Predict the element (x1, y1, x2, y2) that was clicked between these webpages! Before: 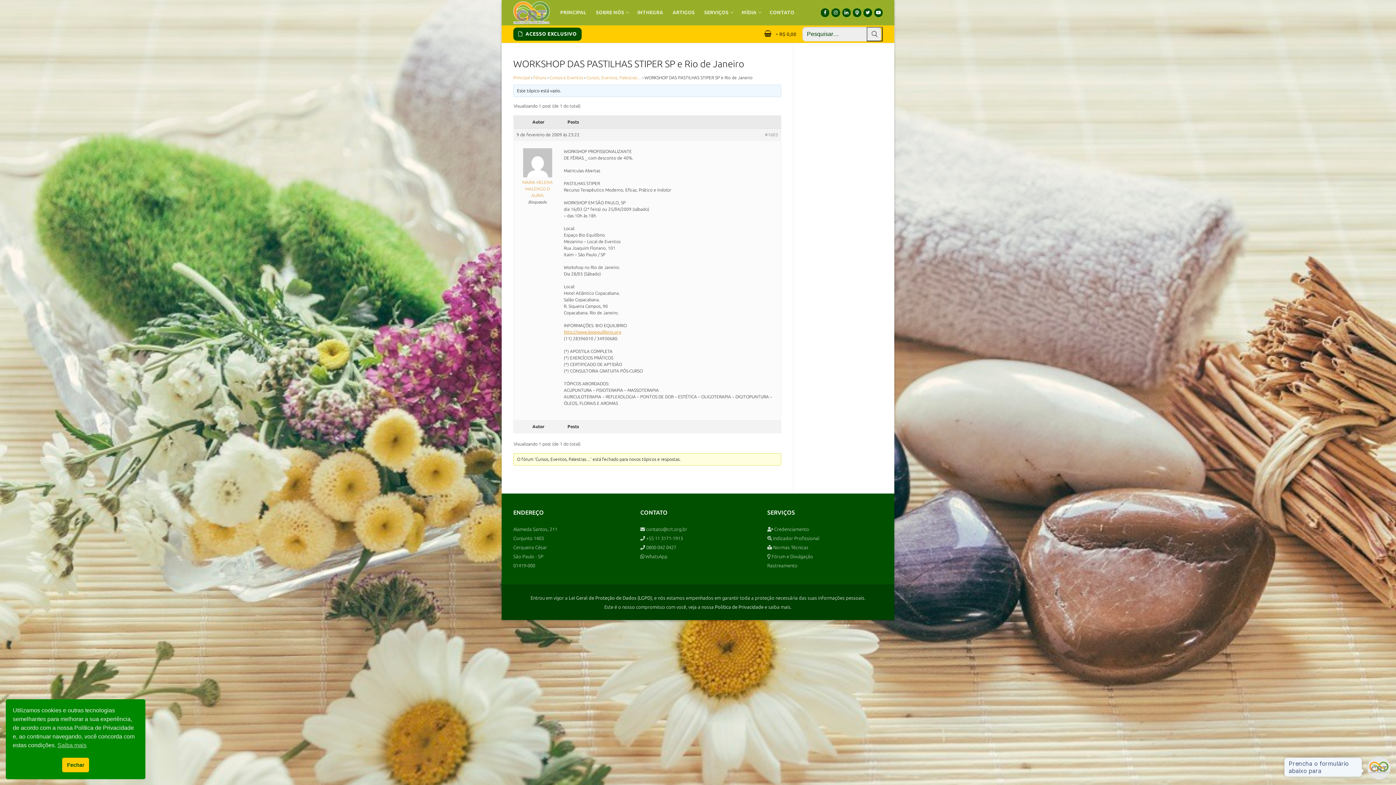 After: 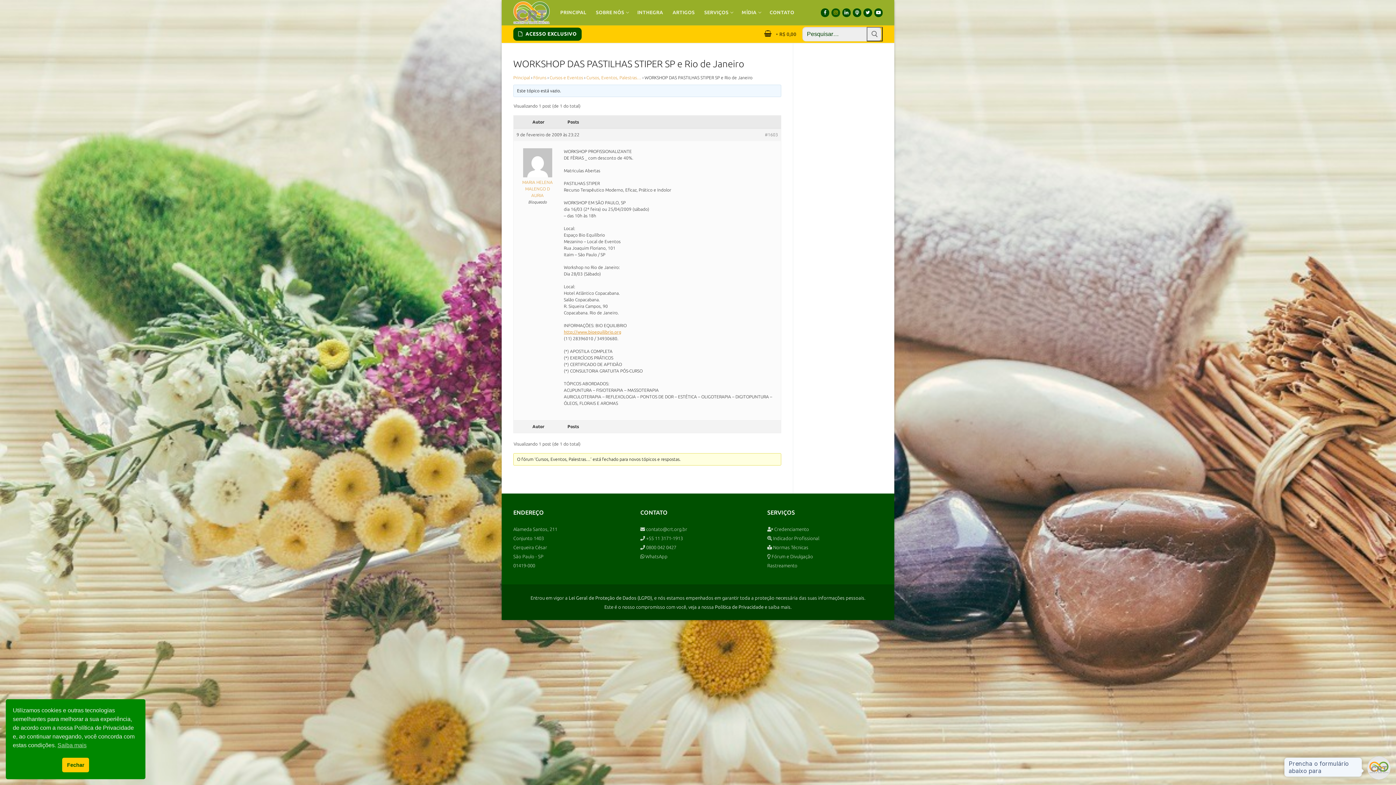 Action: bbox: (831, 8, 840, 16) label: Instagram